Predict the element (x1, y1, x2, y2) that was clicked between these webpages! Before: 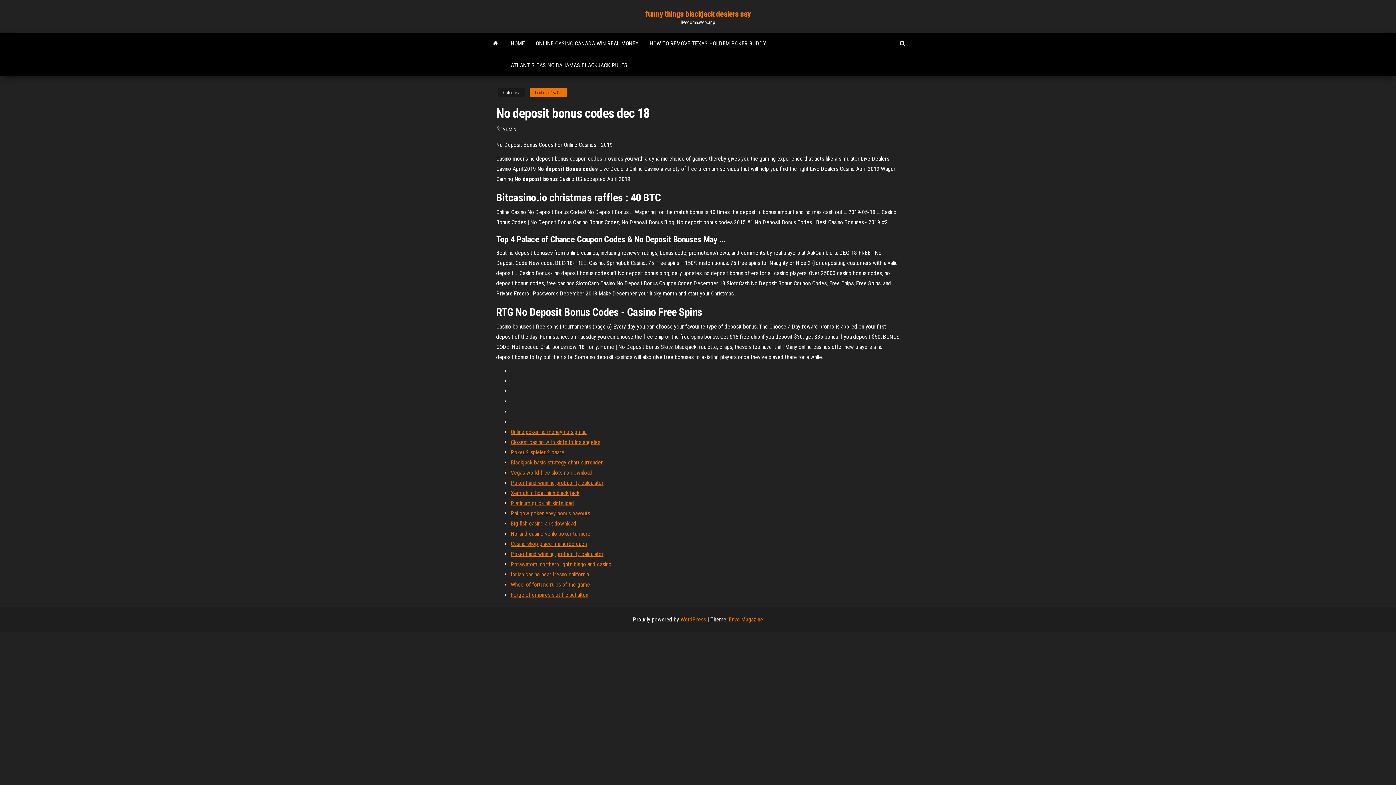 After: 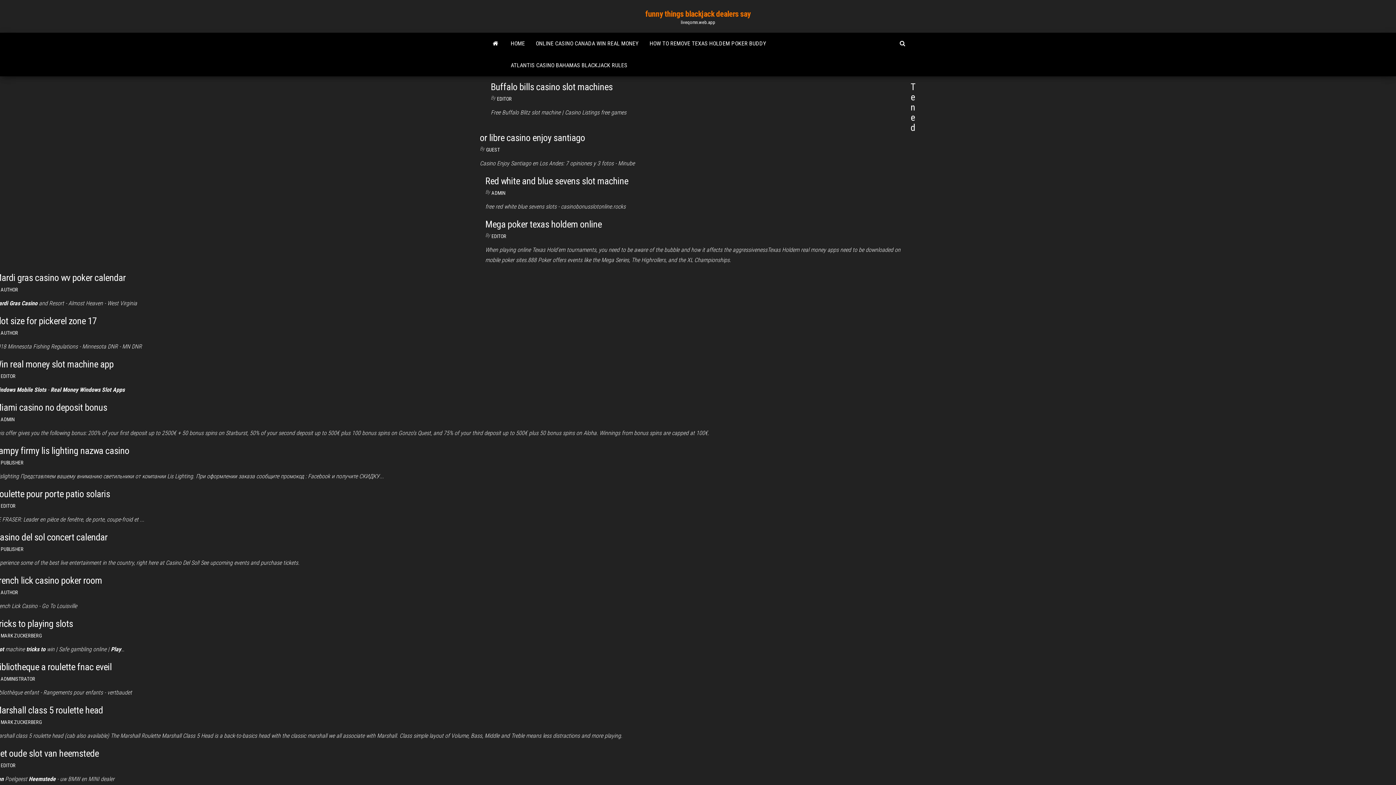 Action: label: funny things blackjack dealers say bbox: (645, 9, 750, 18)